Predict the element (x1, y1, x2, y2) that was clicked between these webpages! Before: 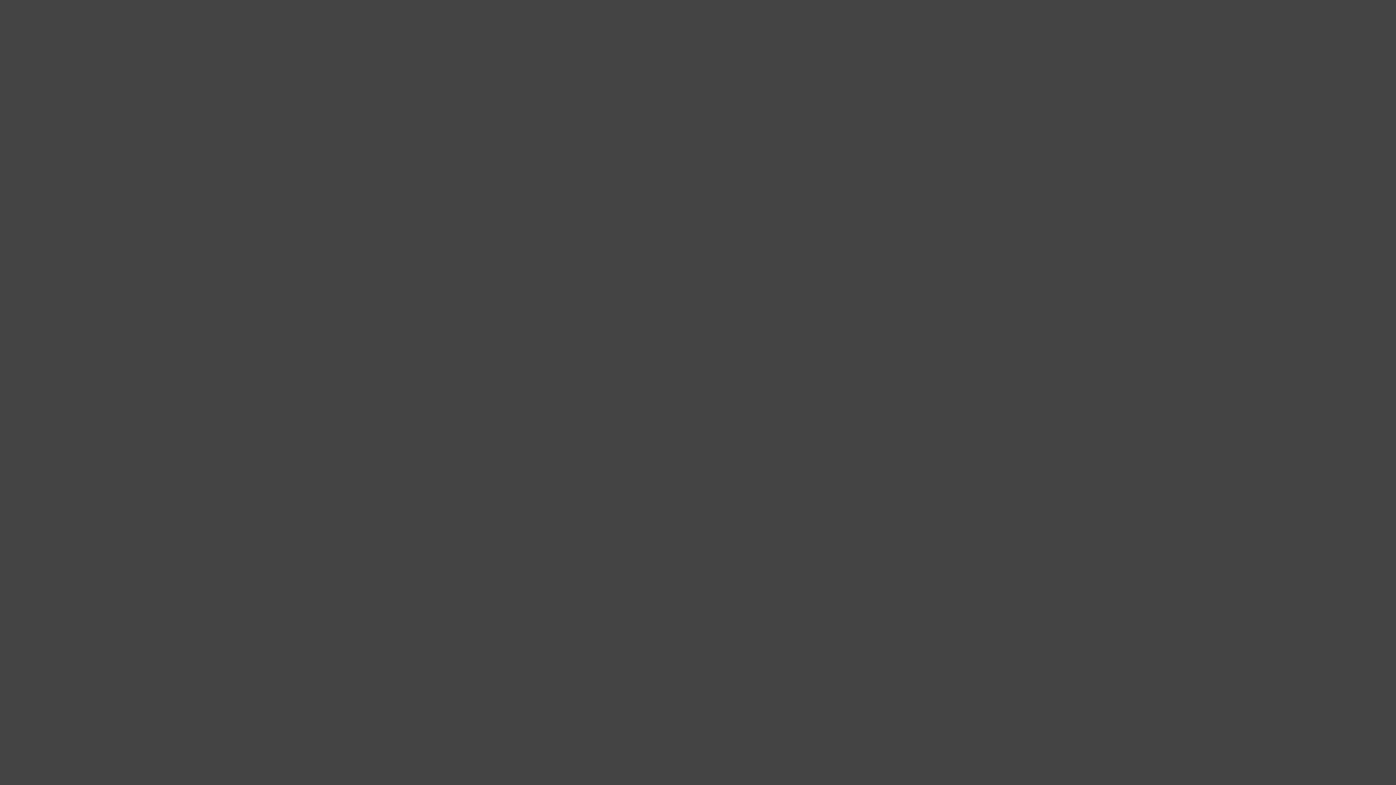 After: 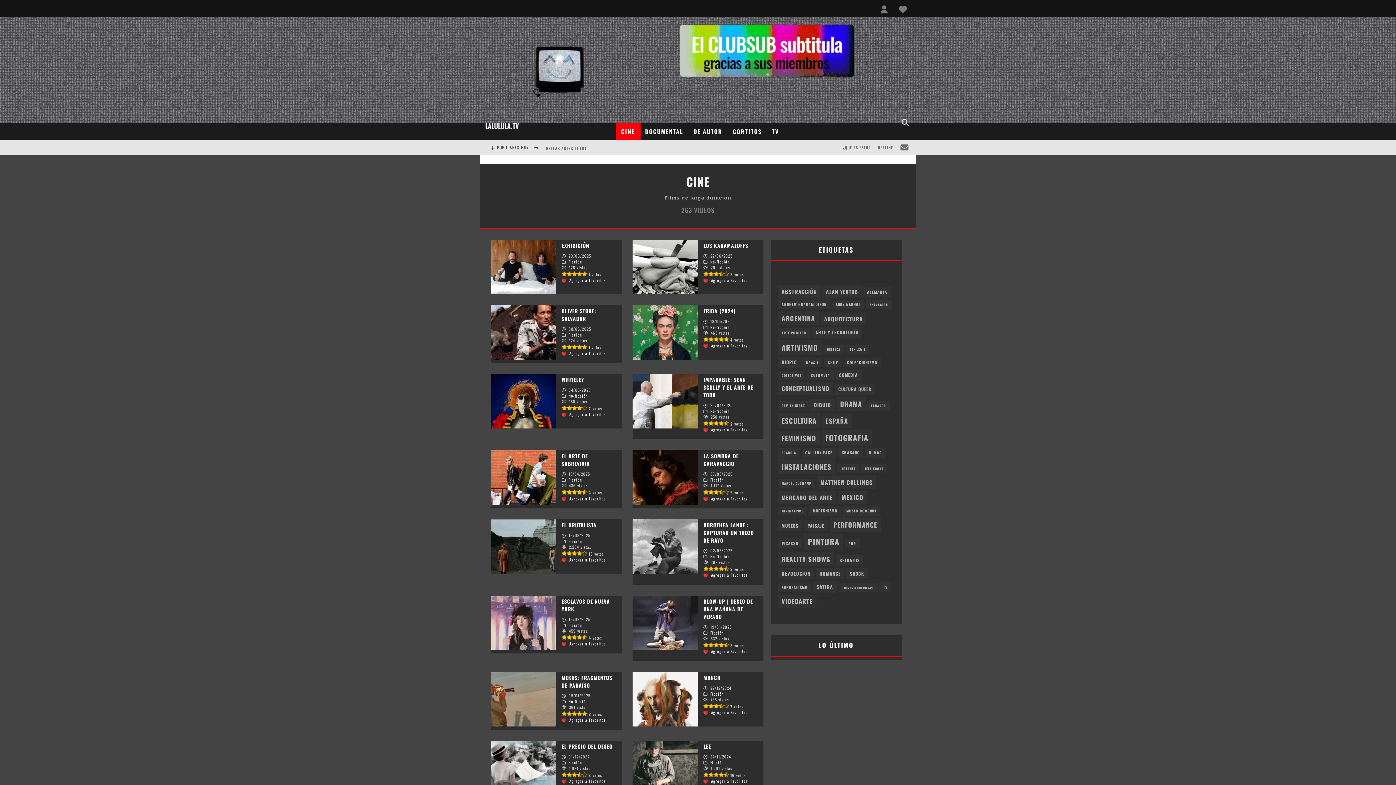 Action: bbox: (485, 158, 497, 164) label: CINE